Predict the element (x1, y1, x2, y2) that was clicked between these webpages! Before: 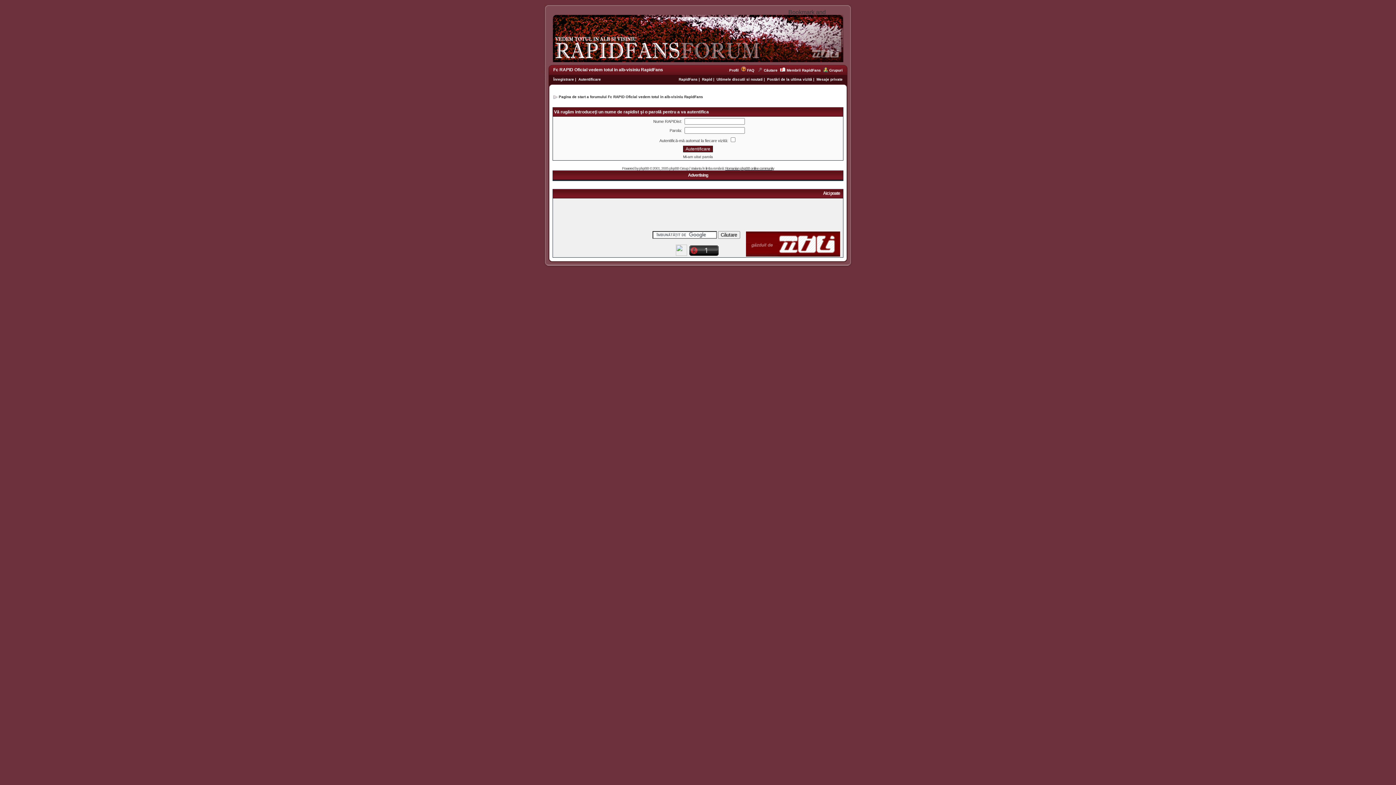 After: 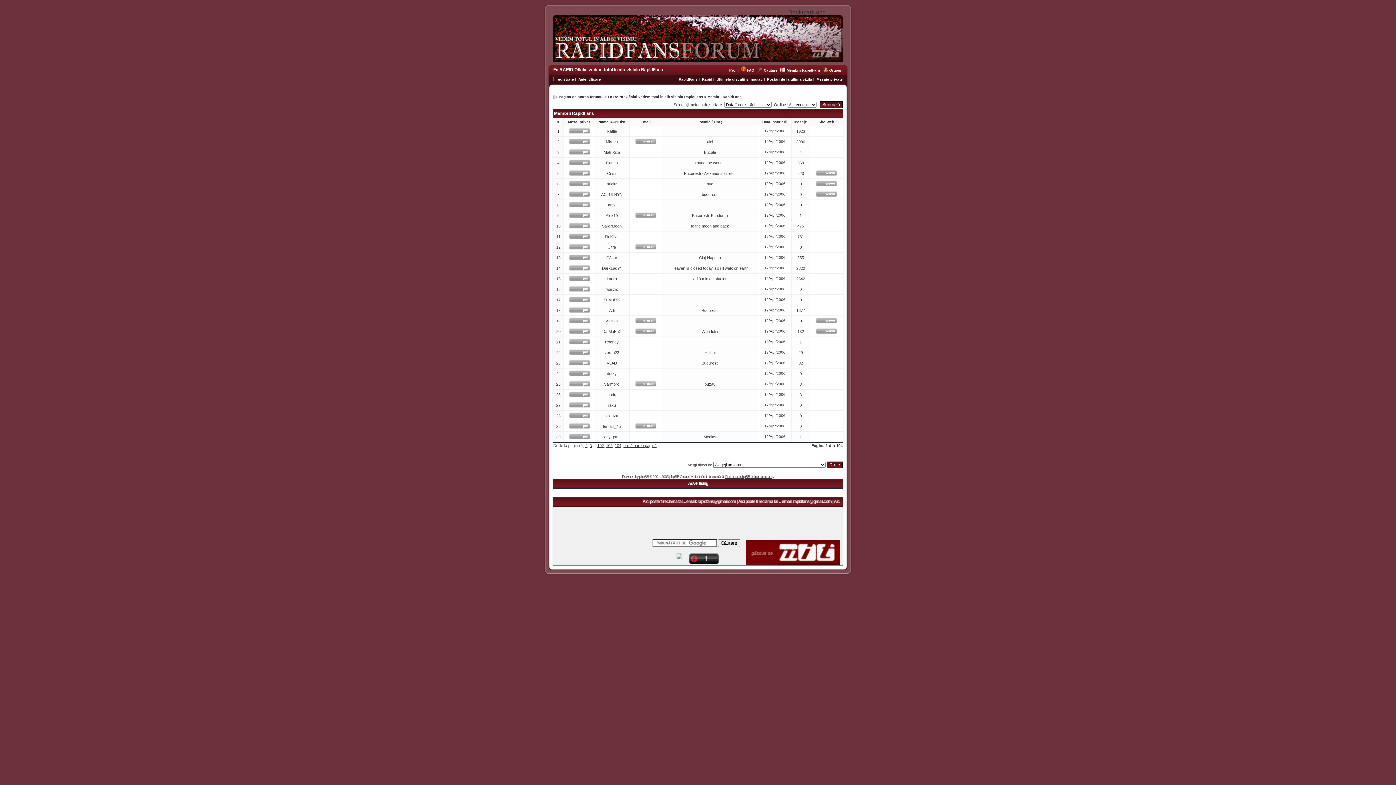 Action: bbox: (786, 68, 821, 72) label: Membrii RapidFans